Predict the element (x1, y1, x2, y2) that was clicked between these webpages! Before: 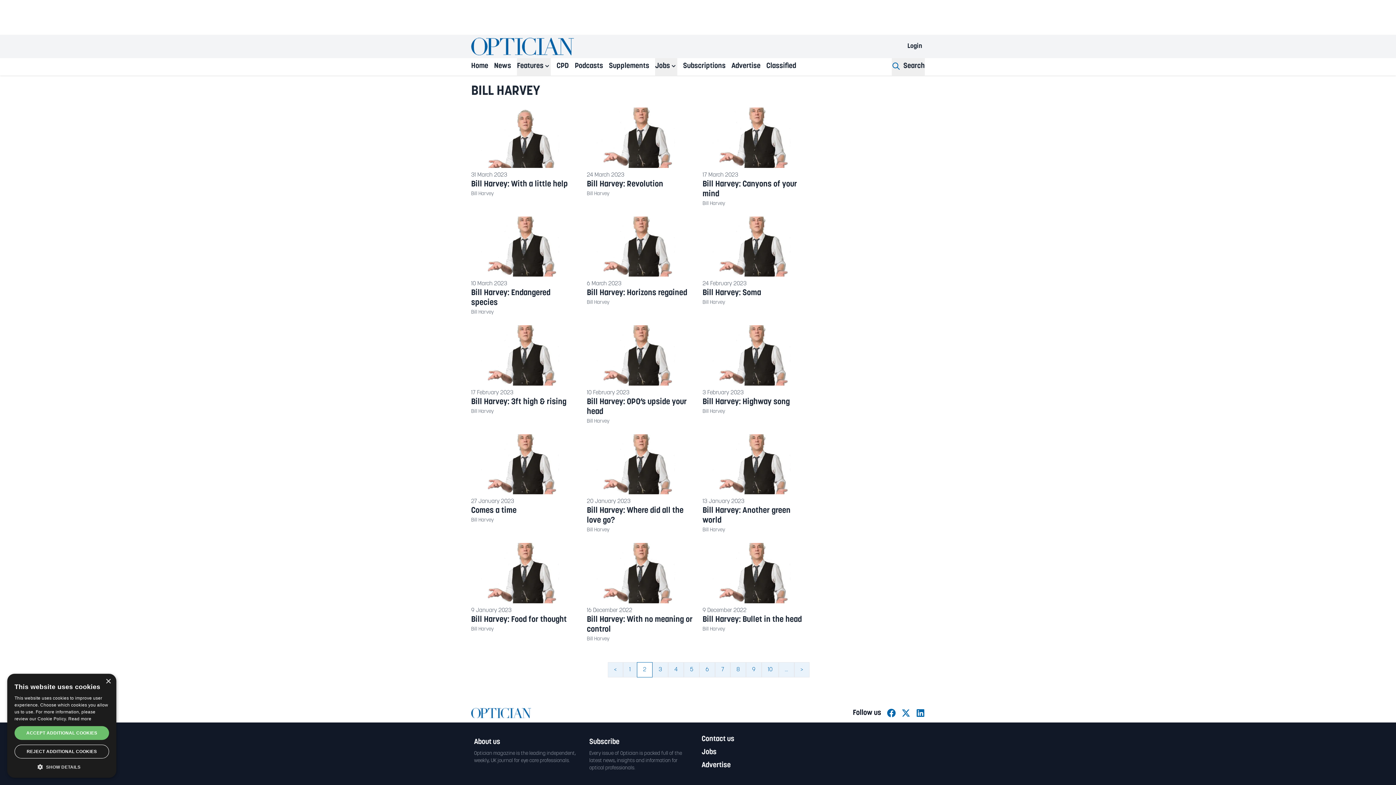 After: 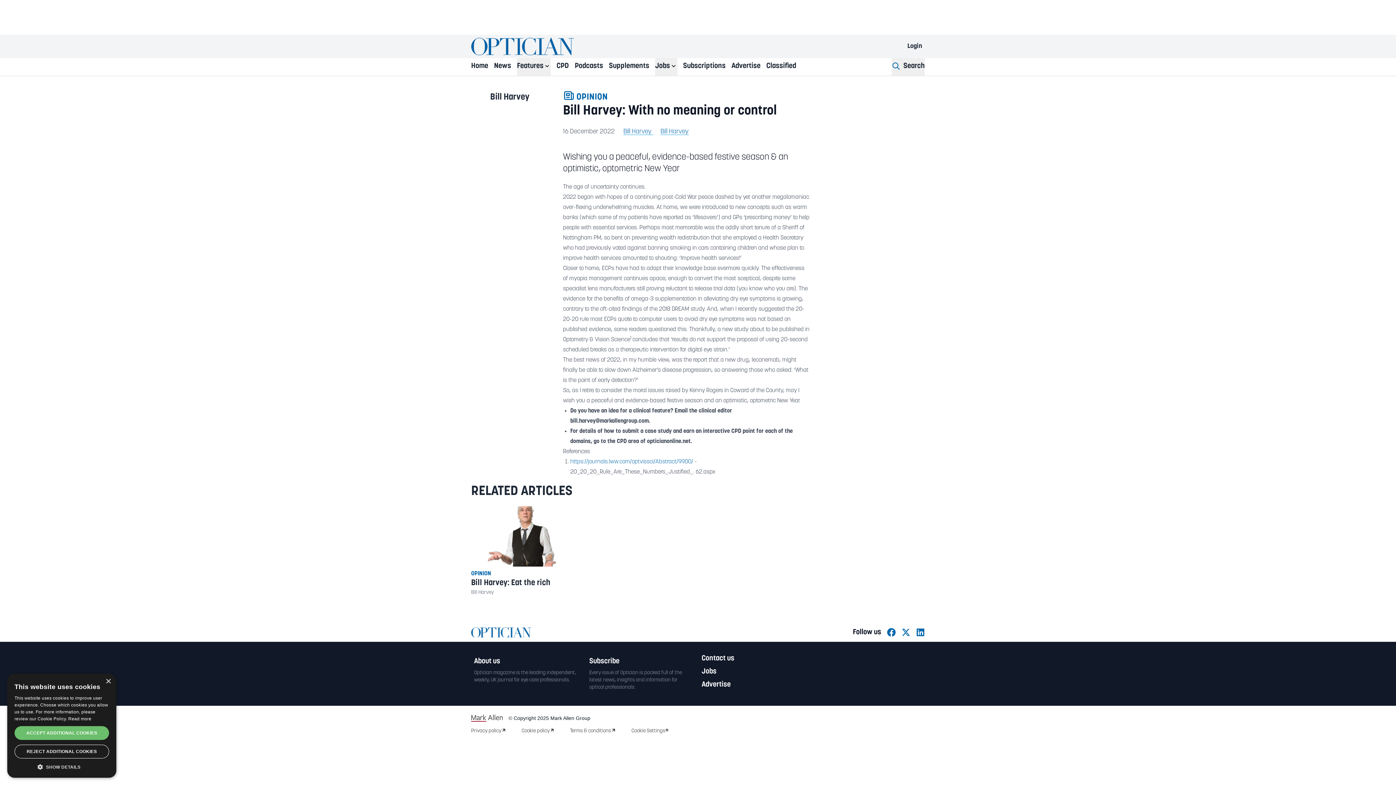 Action: label: Read more about Bill Harvey: With no meaning or control bbox: (587, 543, 694, 603)